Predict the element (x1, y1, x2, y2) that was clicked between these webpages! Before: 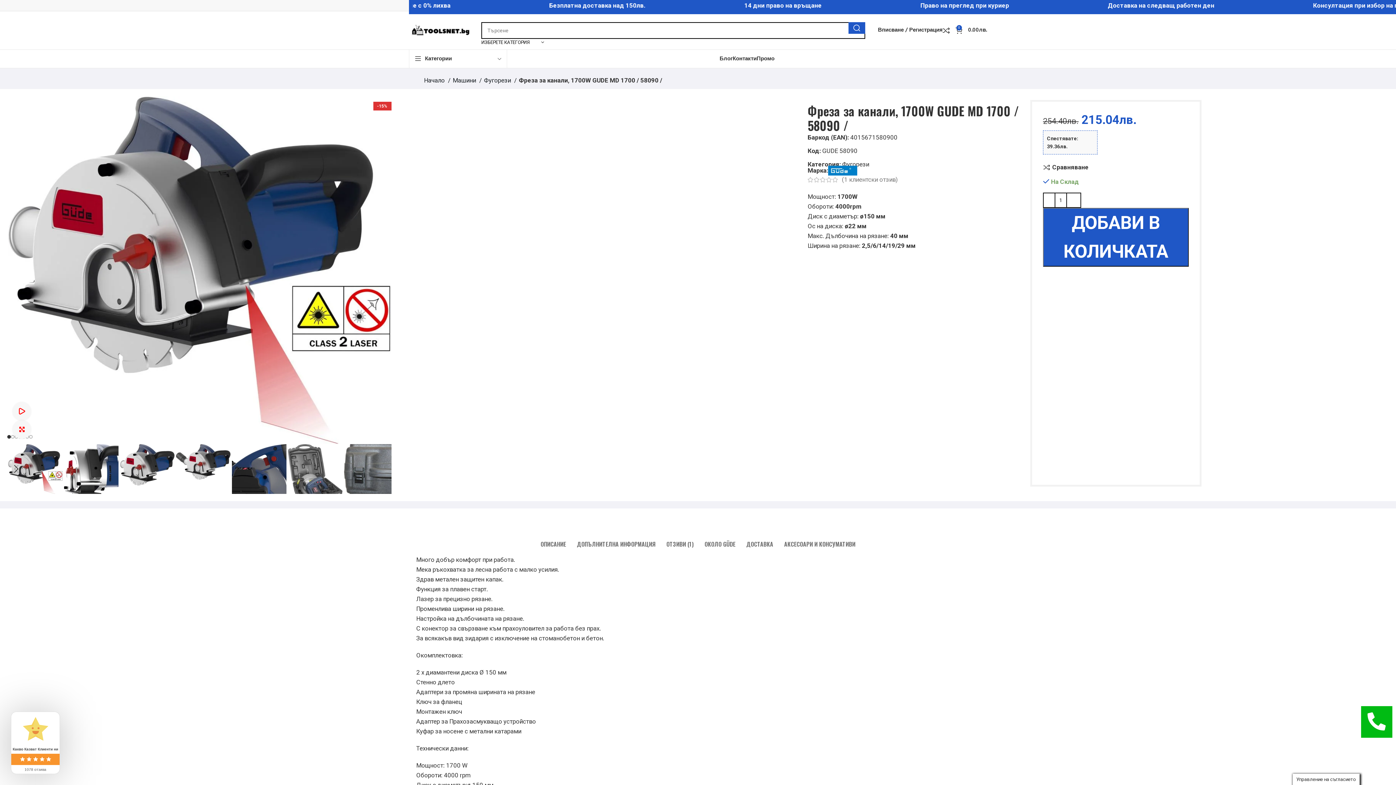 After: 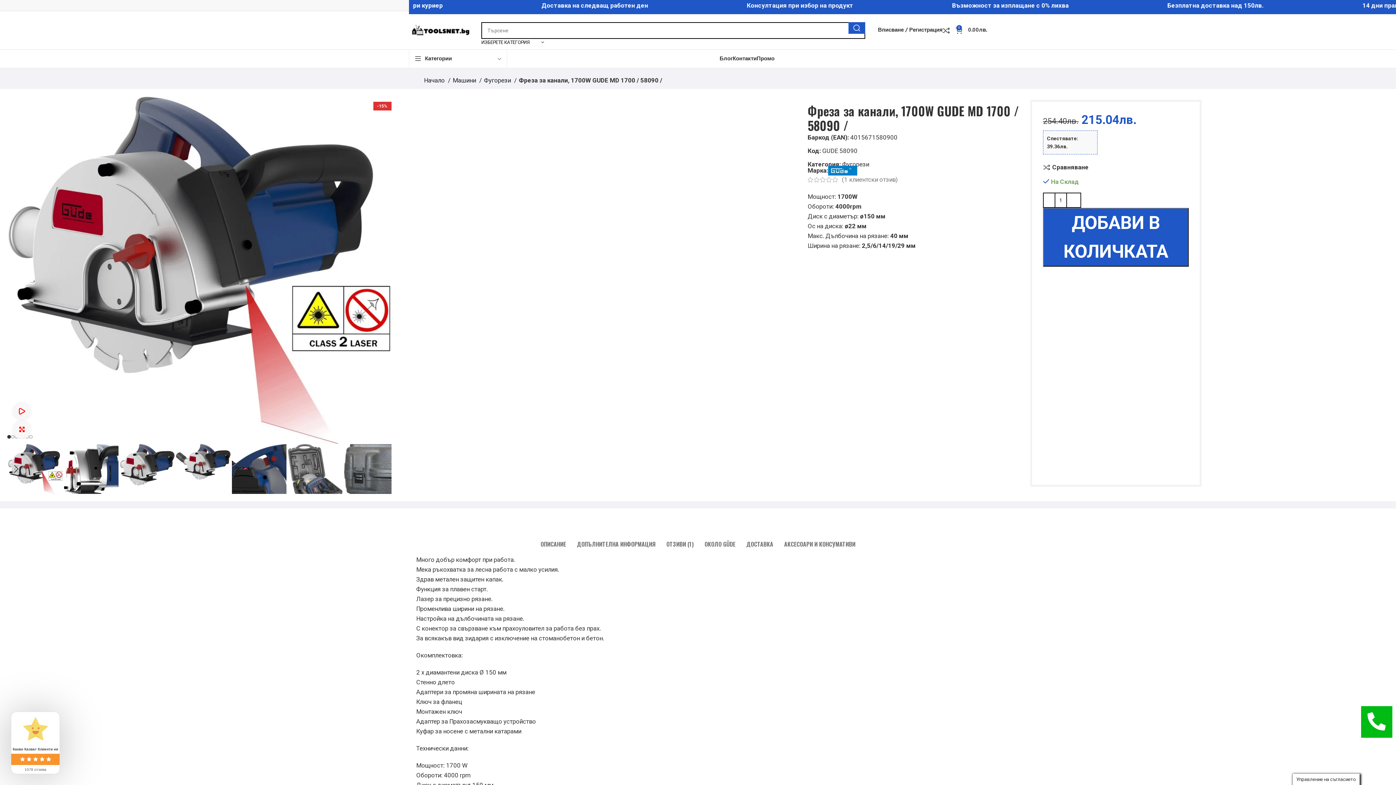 Action: bbox: (1361, 706, 1392, 738)